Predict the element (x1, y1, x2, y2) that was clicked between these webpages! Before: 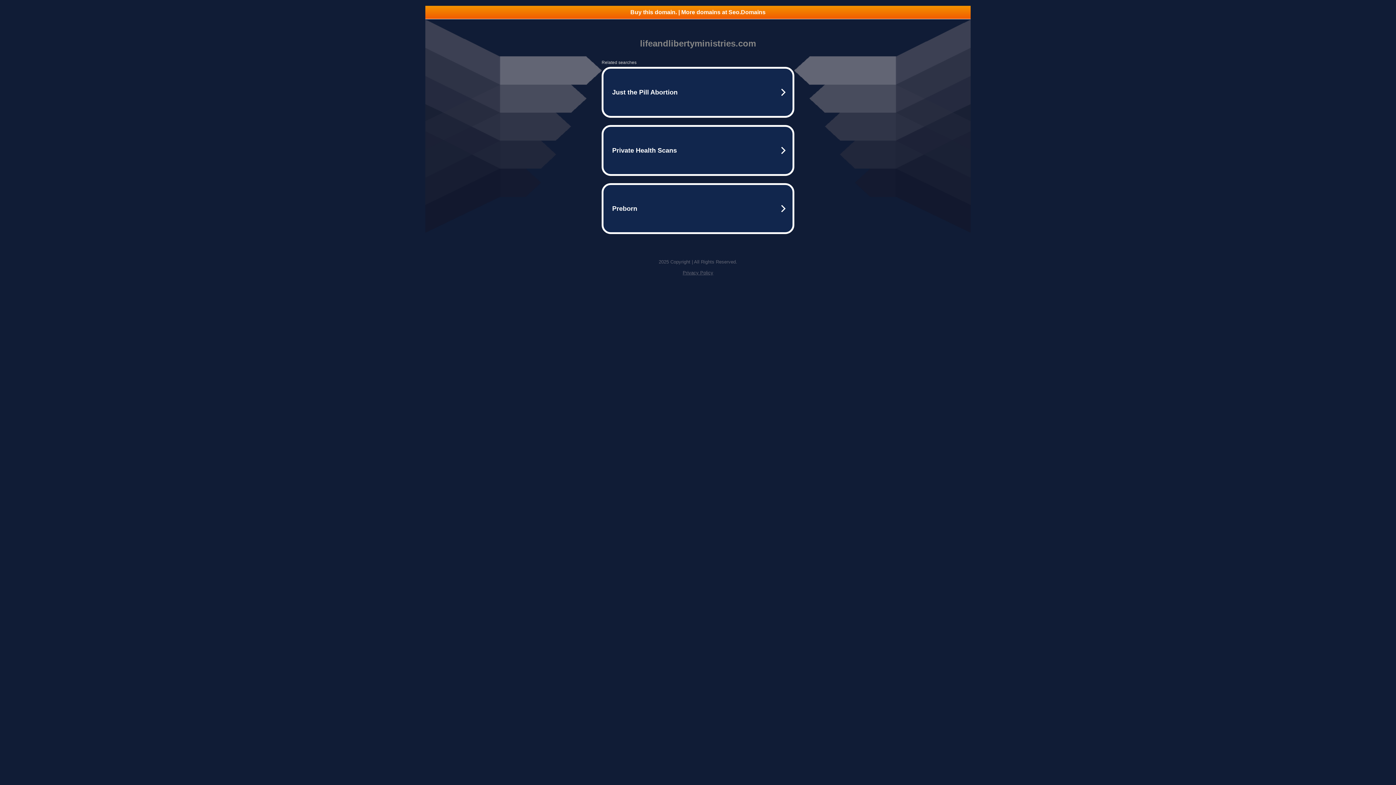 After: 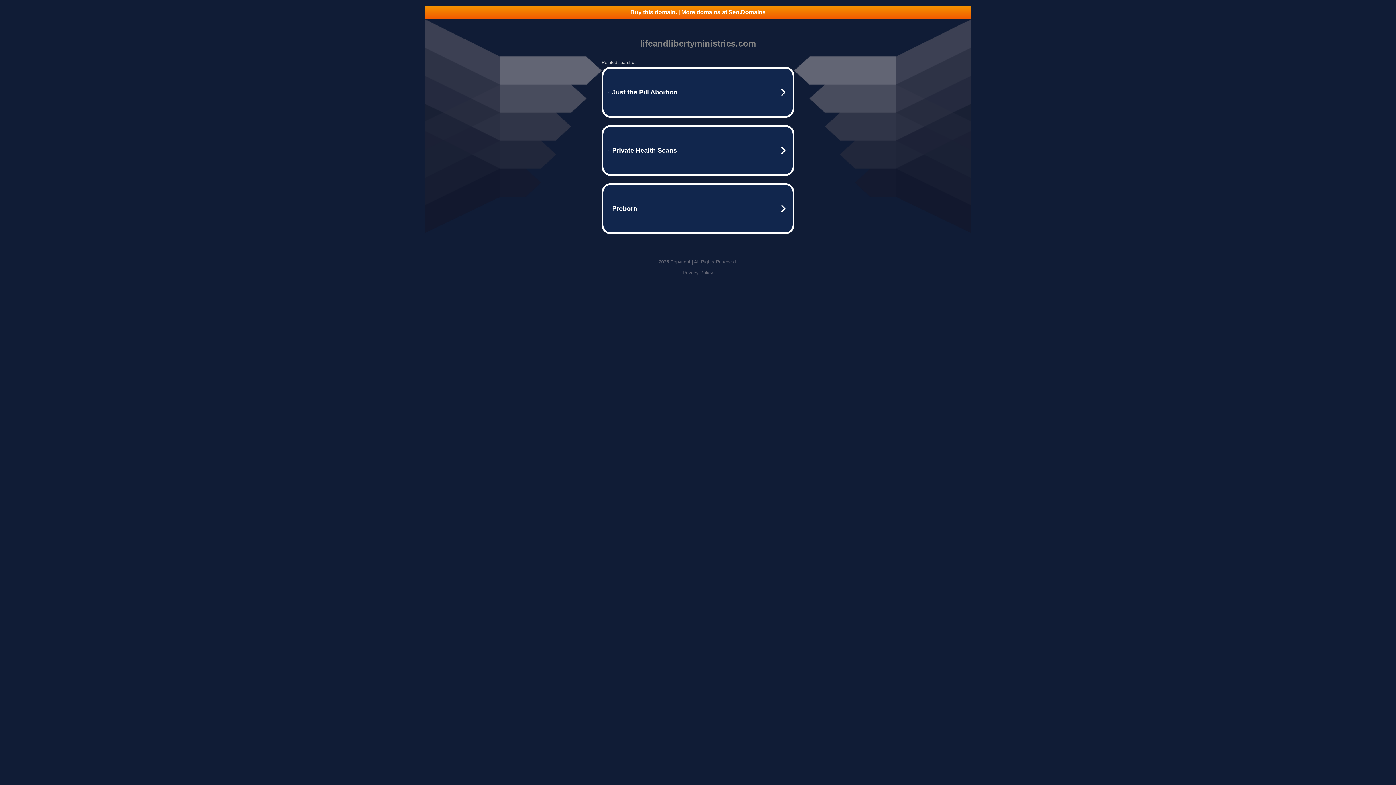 Action: bbox: (682, 270, 713, 275) label: Privacy Policy